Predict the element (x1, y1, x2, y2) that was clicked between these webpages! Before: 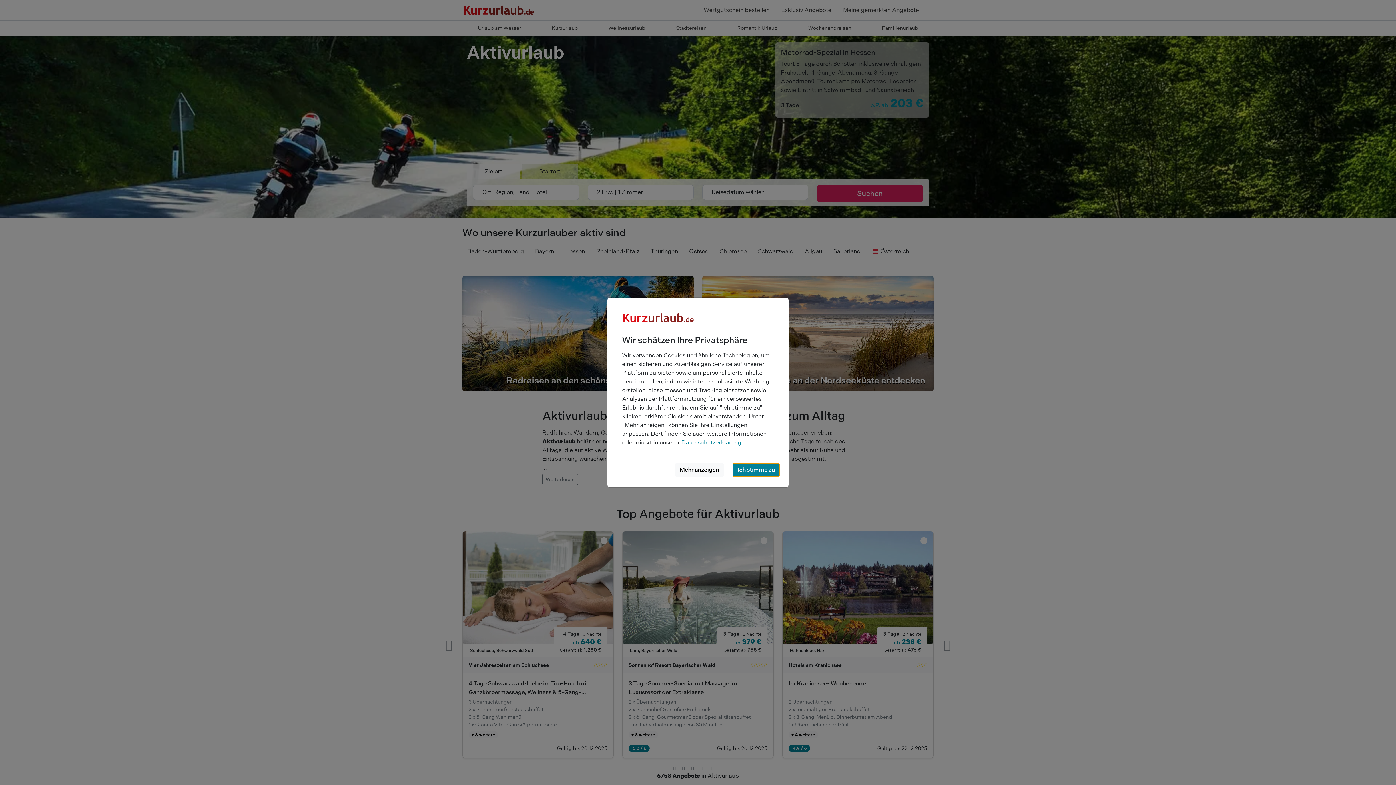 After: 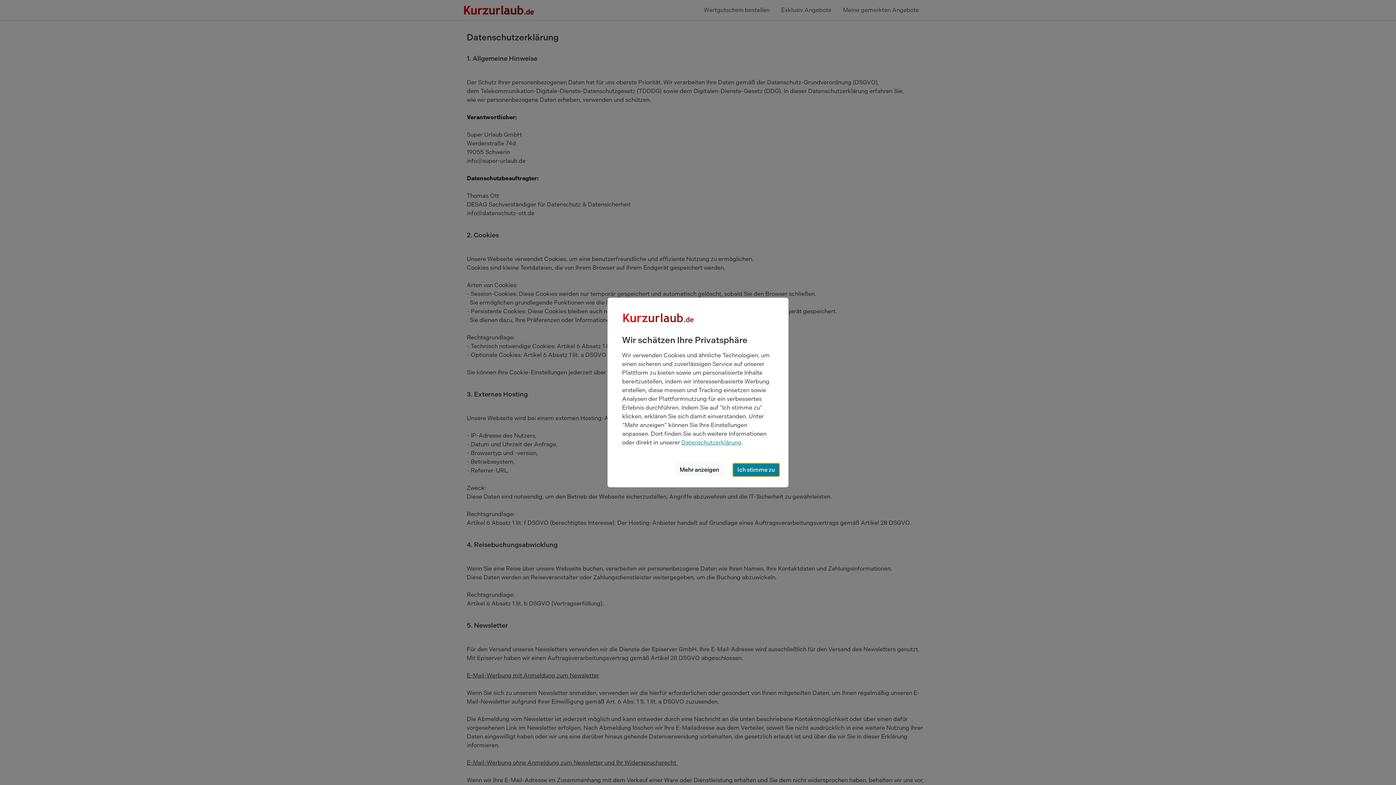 Action: bbox: (681, 439, 741, 446) label: Datenschutzerklärung